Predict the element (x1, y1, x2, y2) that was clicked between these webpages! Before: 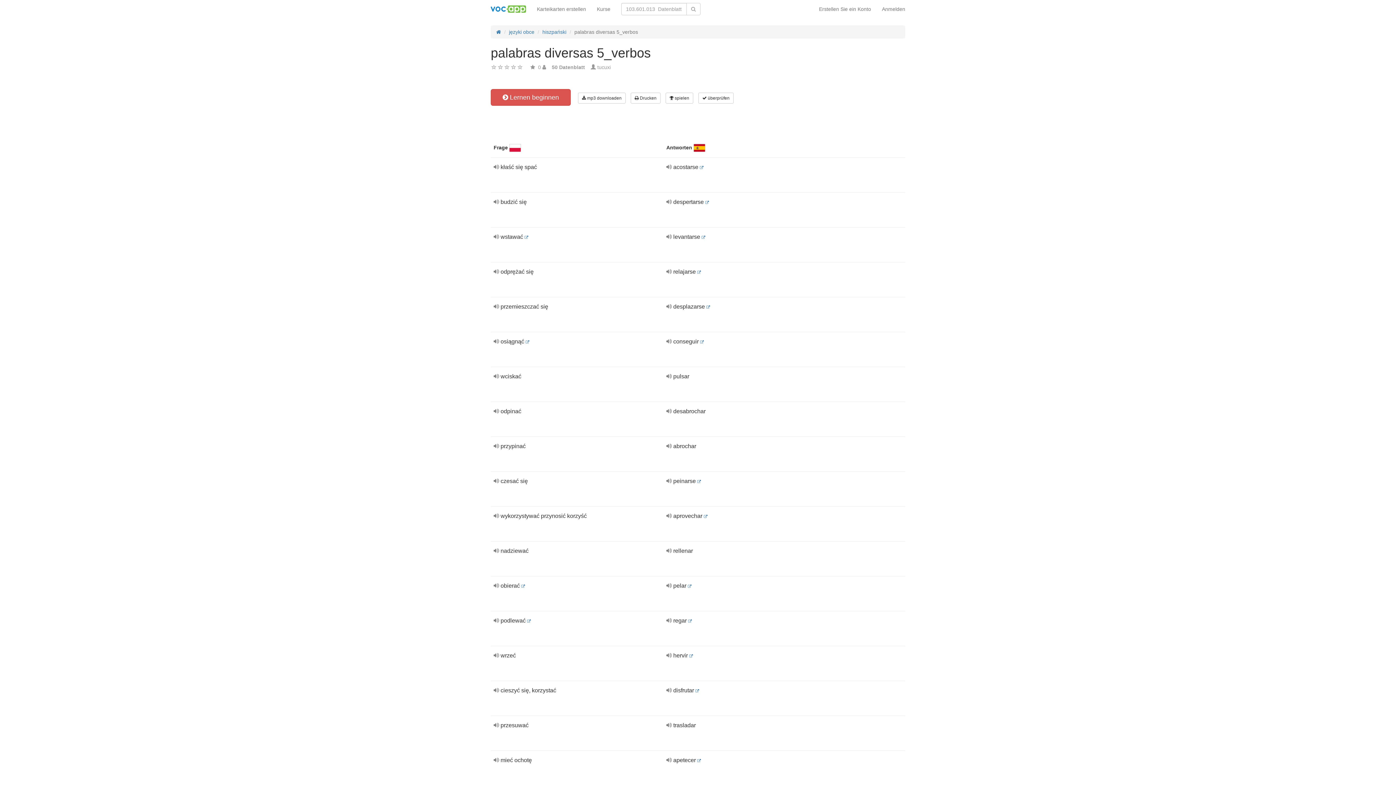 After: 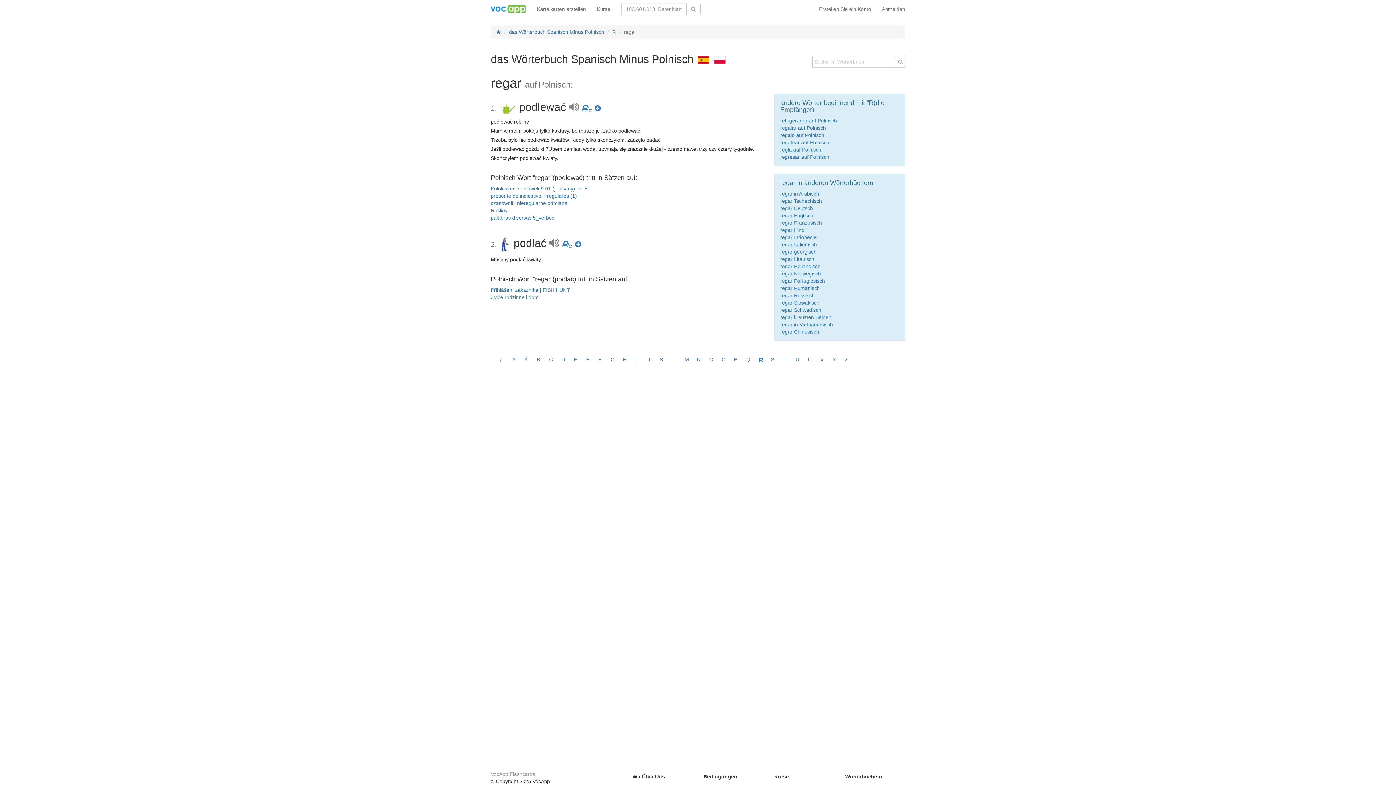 Action: bbox: (688, 619, 692, 623)